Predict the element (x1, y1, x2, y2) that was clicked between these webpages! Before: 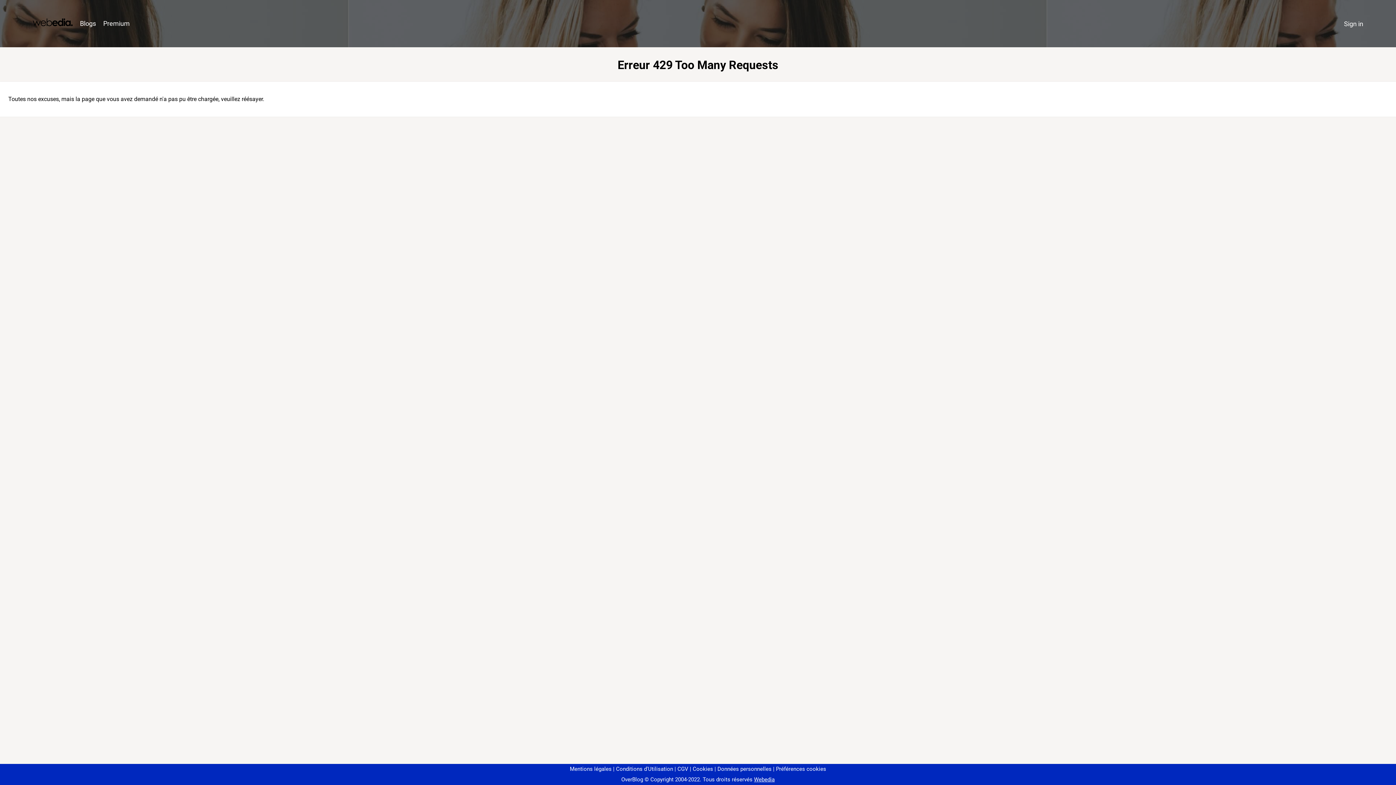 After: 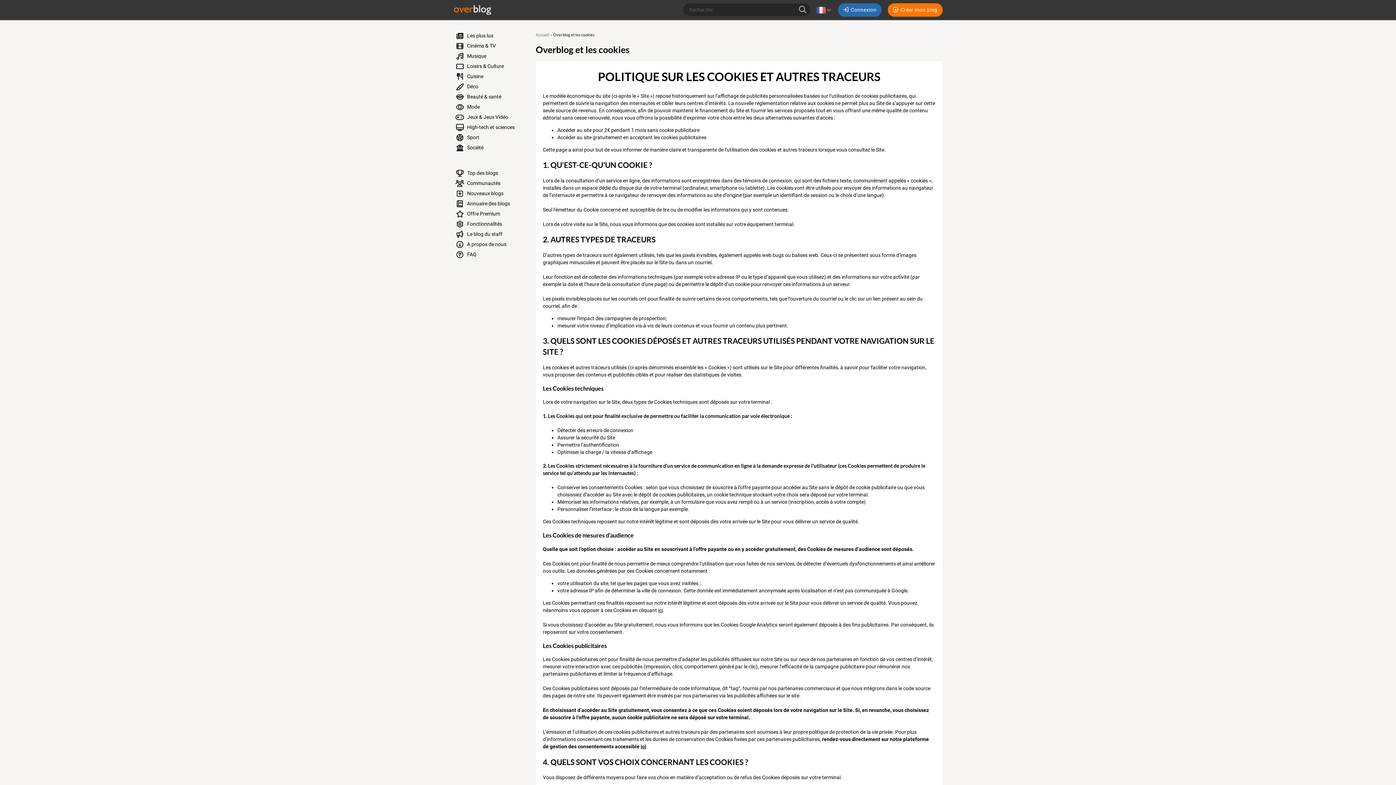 Action: label: Cookies bbox: (690, 766, 713, 772)